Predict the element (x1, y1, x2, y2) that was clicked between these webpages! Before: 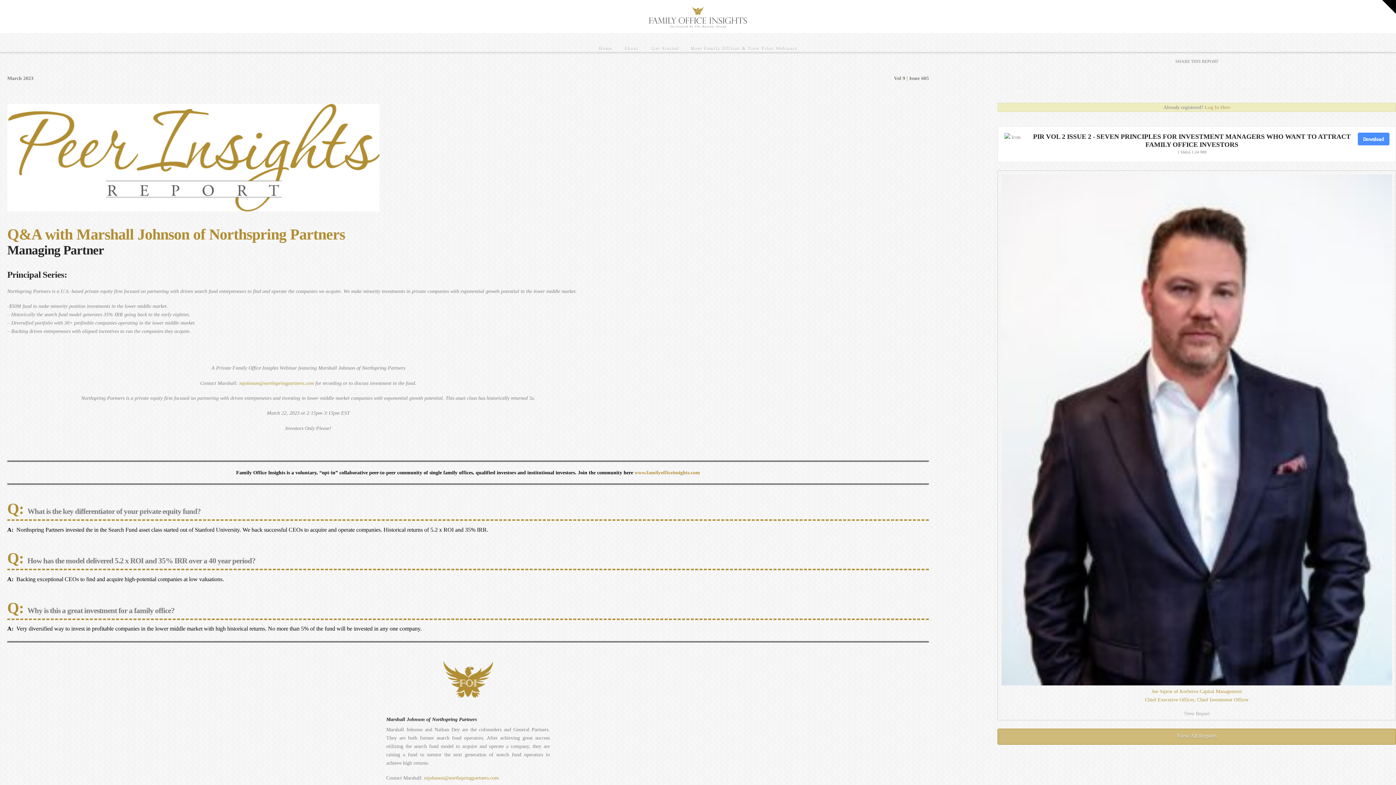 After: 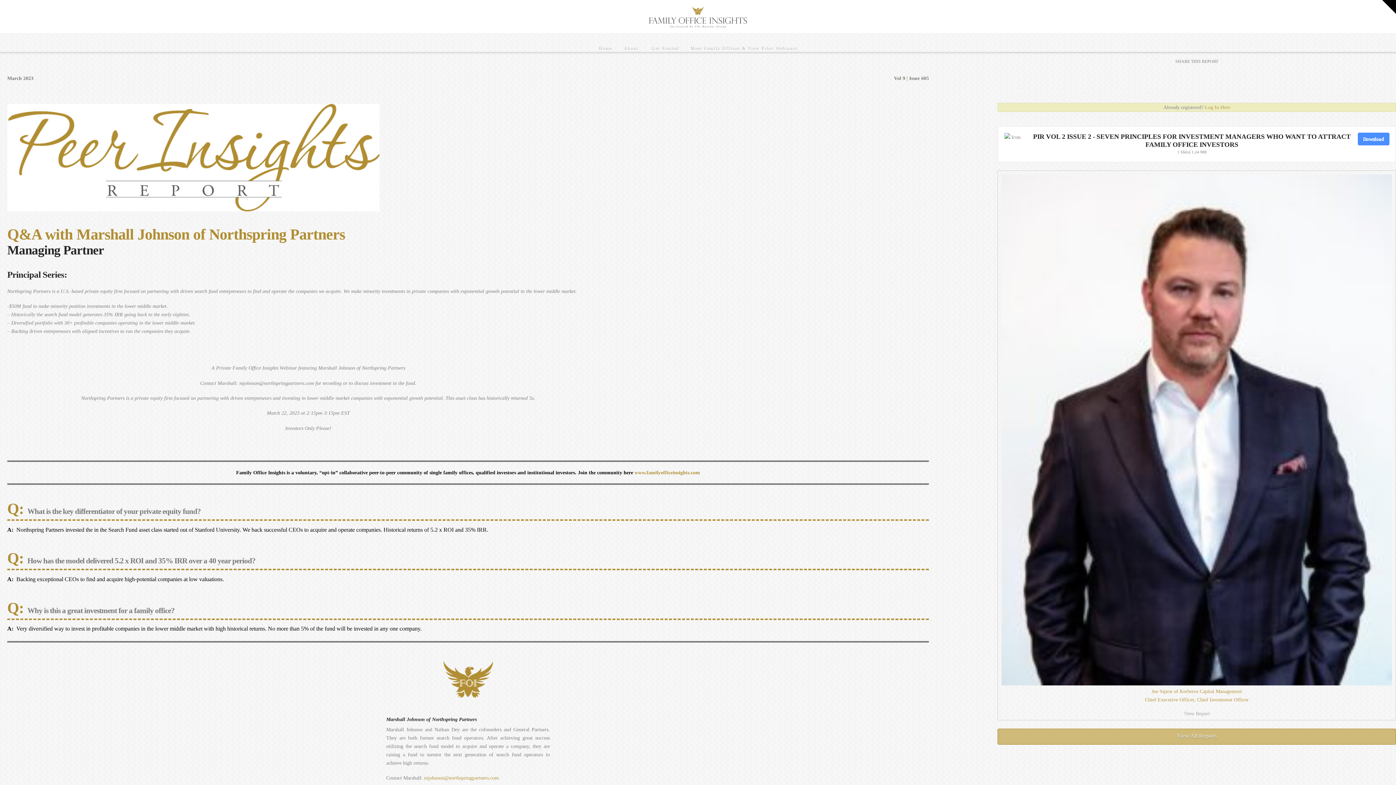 Action: label: mjohnson@northspringpartners.com bbox: (239, 380, 314, 386)